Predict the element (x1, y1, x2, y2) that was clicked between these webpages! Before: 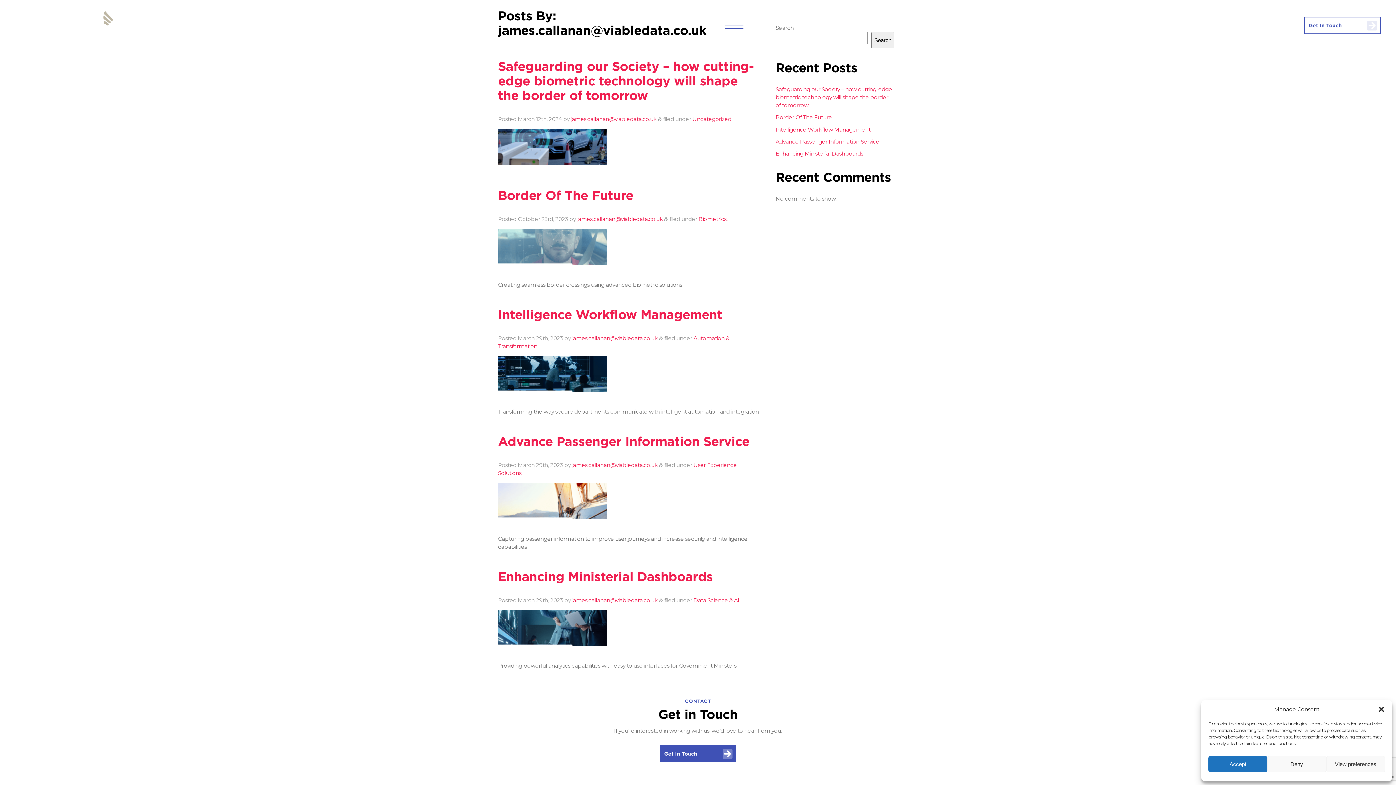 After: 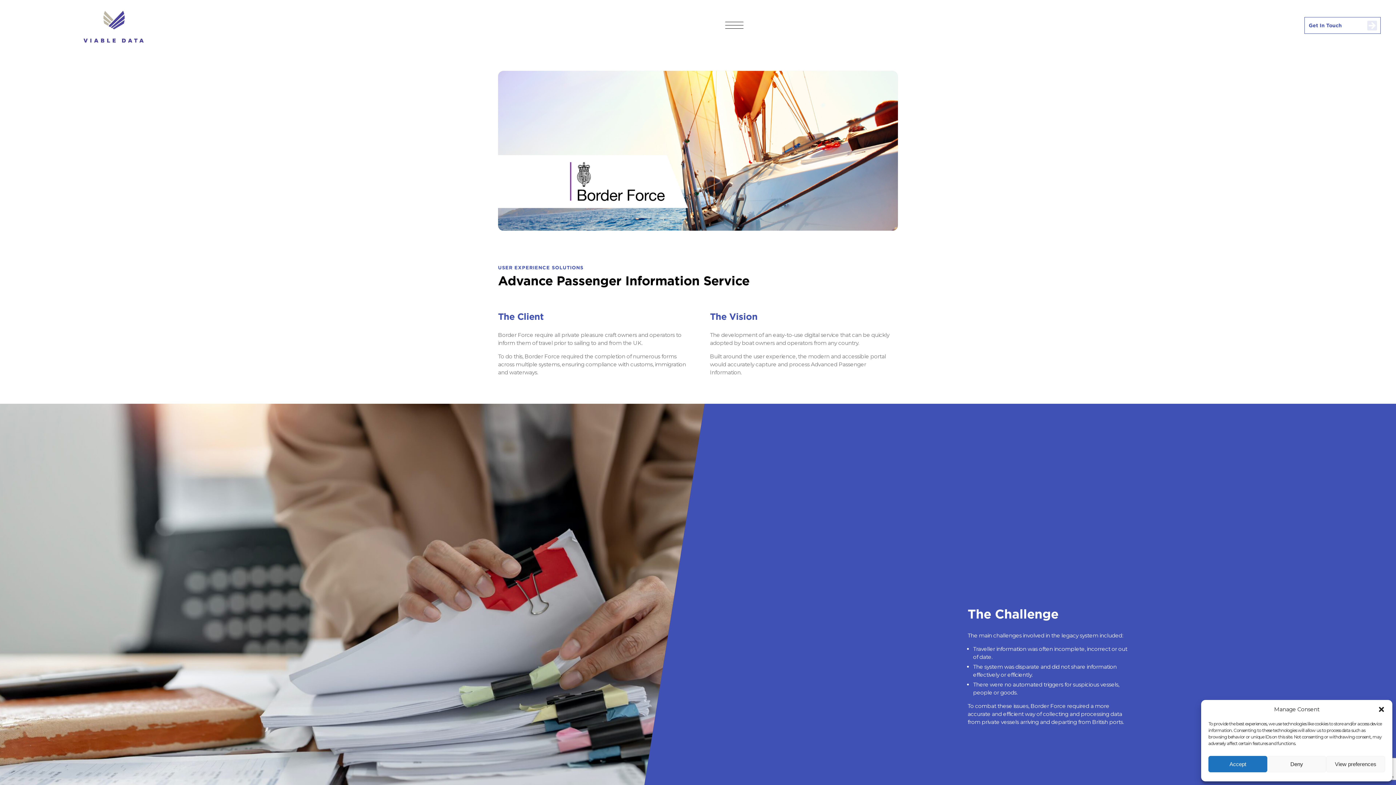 Action: label: Advance Passenger Information Service bbox: (498, 434, 749, 448)